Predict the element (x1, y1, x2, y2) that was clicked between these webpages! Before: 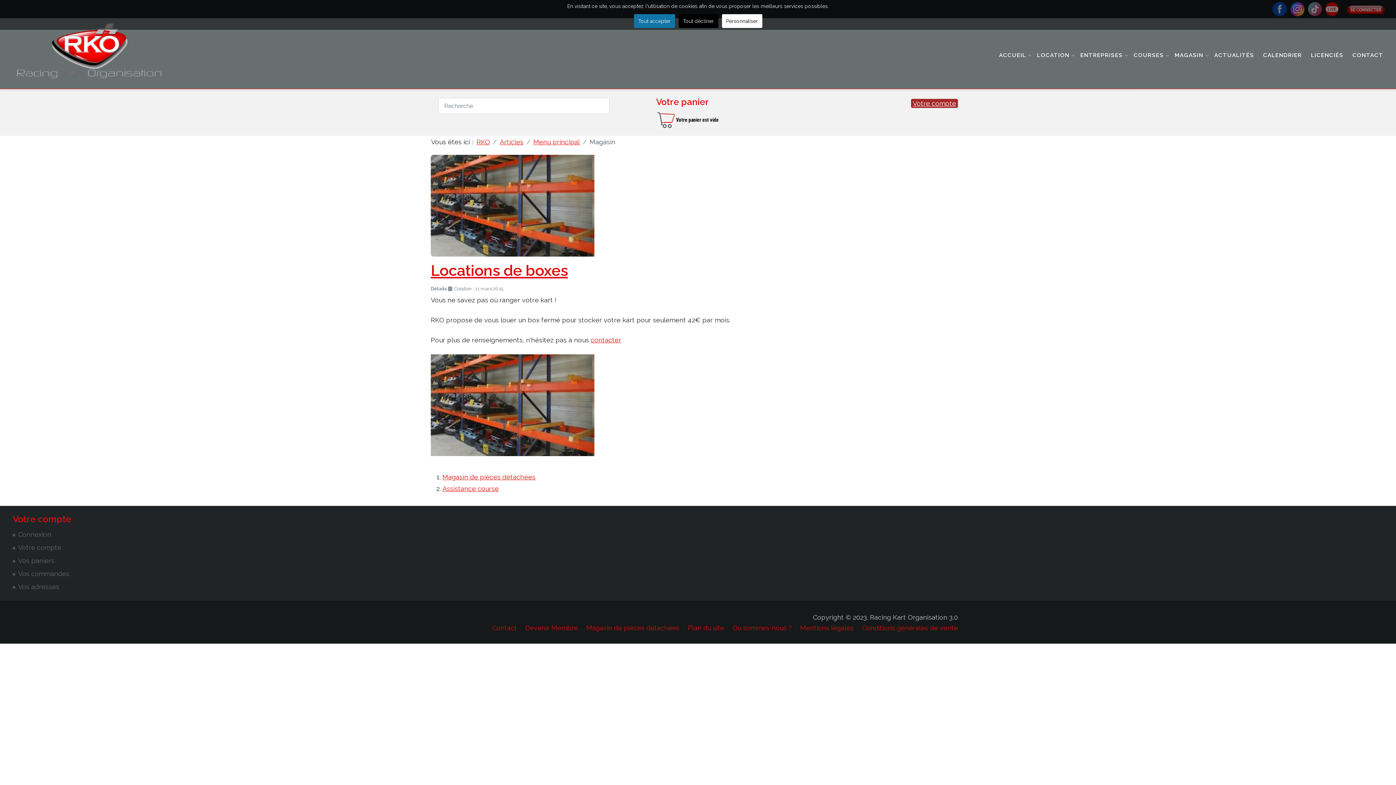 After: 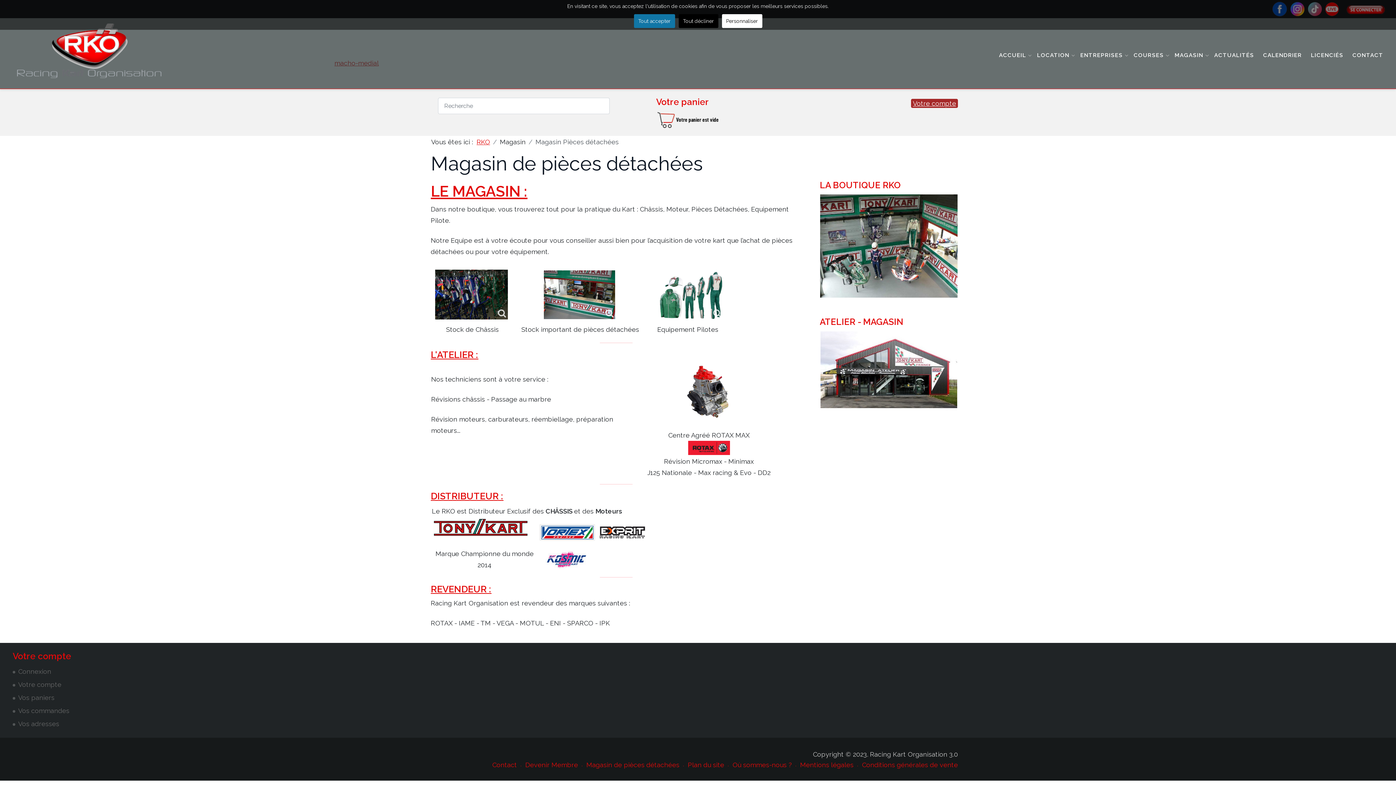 Action: bbox: (584, 624, 686, 631) label: Magasin de pièces détachées